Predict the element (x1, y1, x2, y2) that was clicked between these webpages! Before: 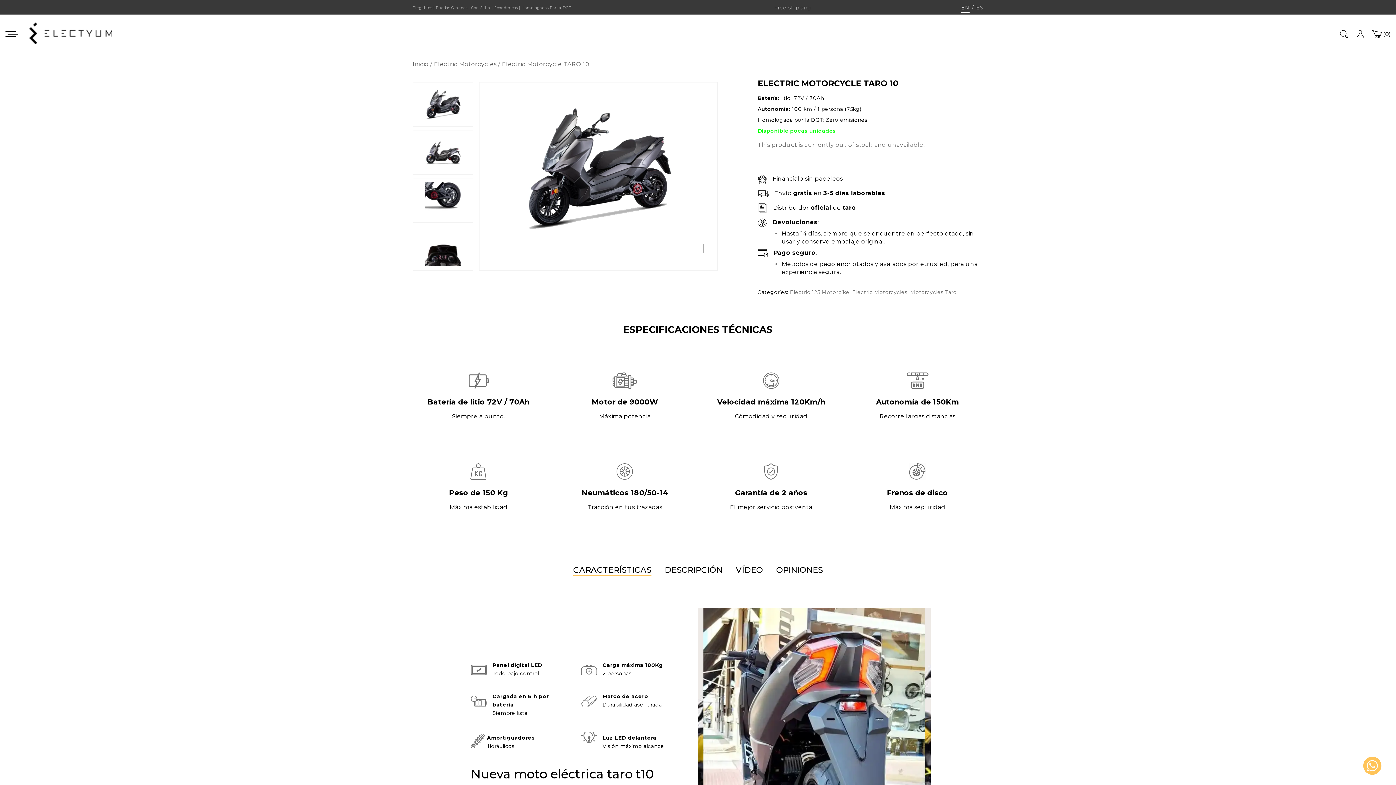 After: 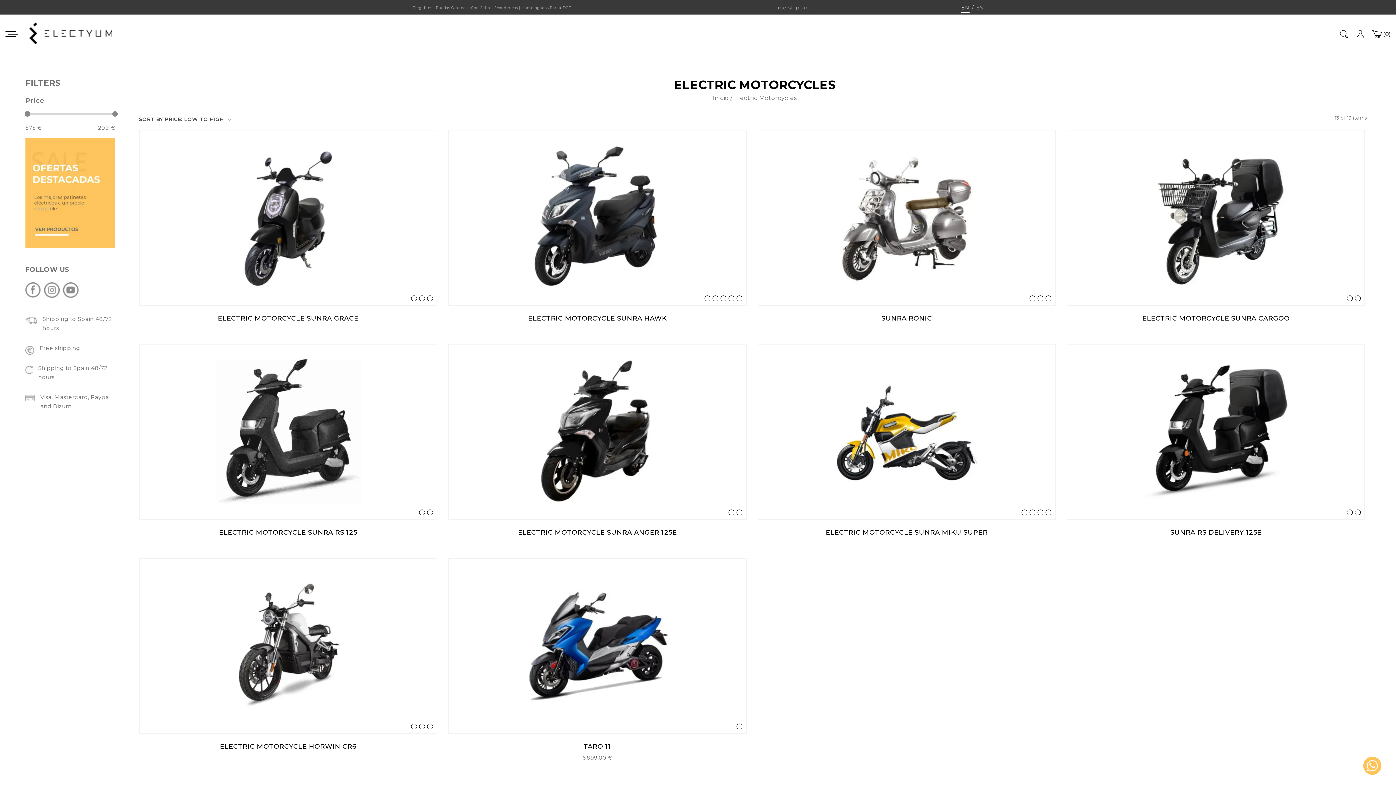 Action: bbox: (852, 289, 907, 295) label: Electric Motorcycles